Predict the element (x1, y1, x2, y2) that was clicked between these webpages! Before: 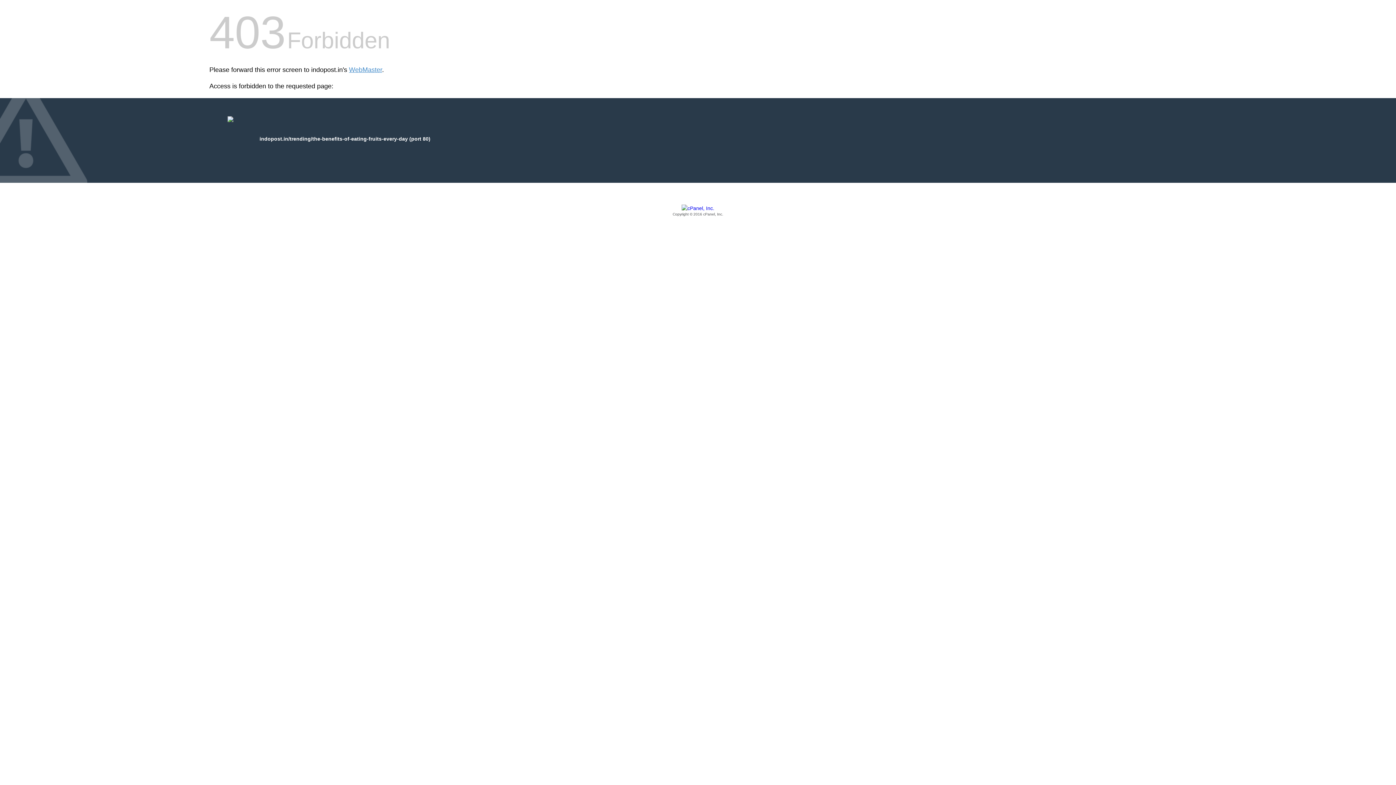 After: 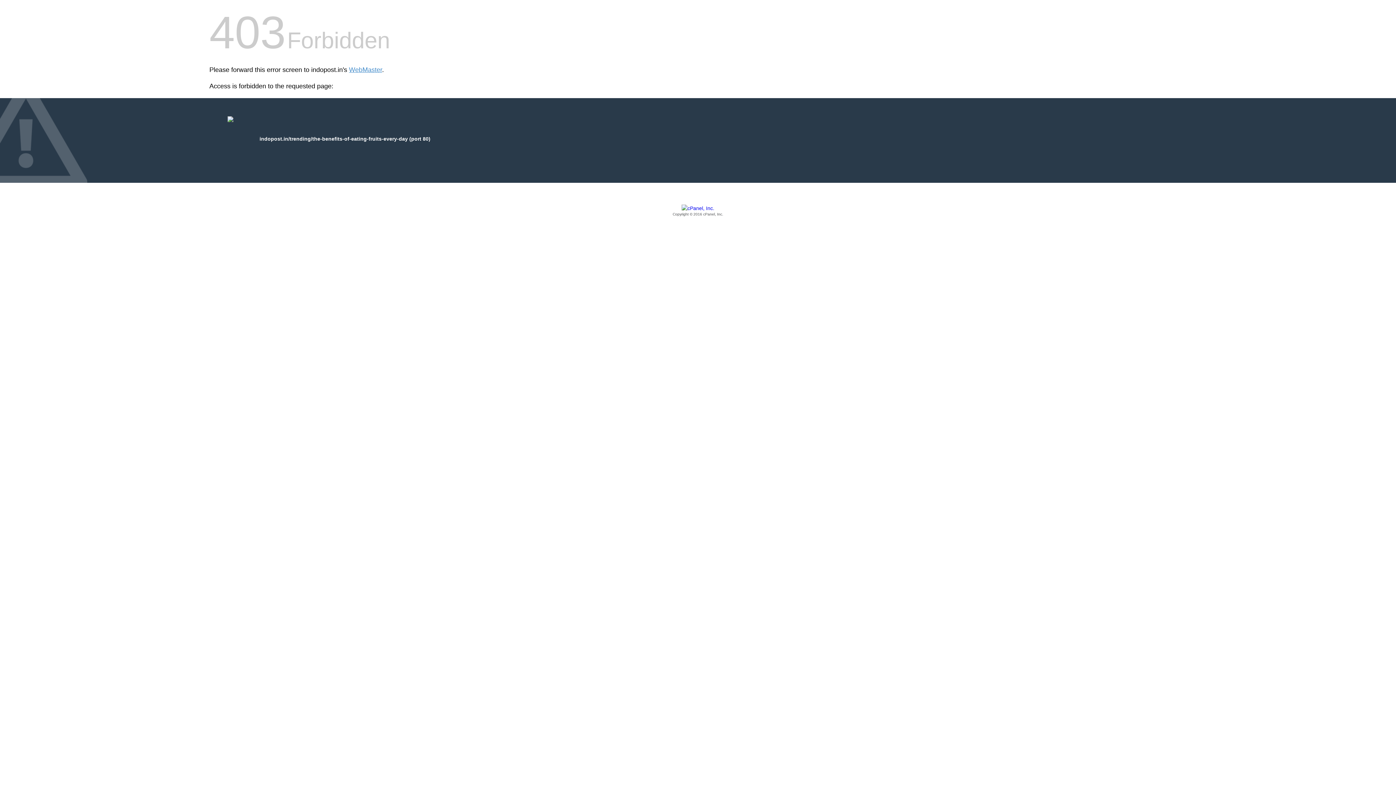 Action: label: Copyright © 2016 cPanel, Inc. bbox: (209, 205, 1186, 217)